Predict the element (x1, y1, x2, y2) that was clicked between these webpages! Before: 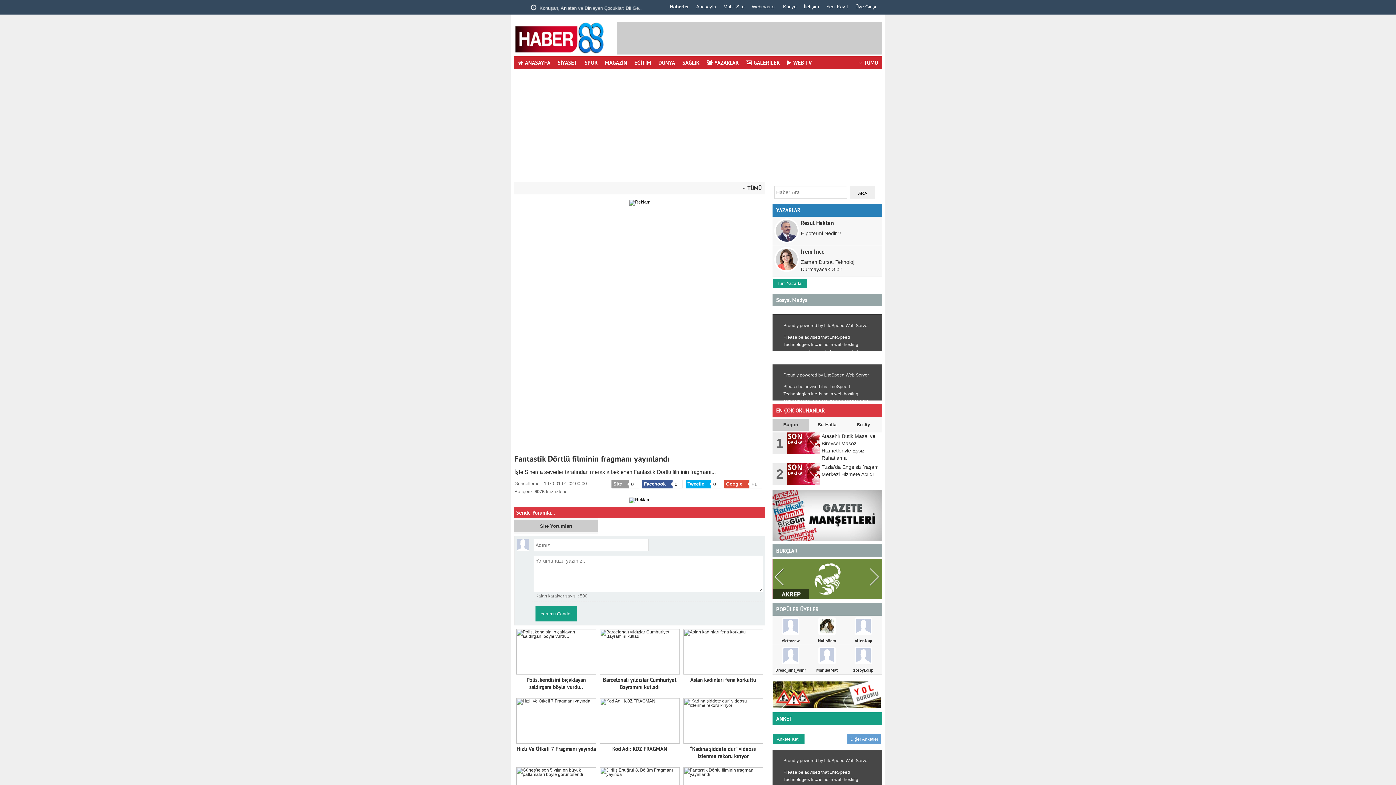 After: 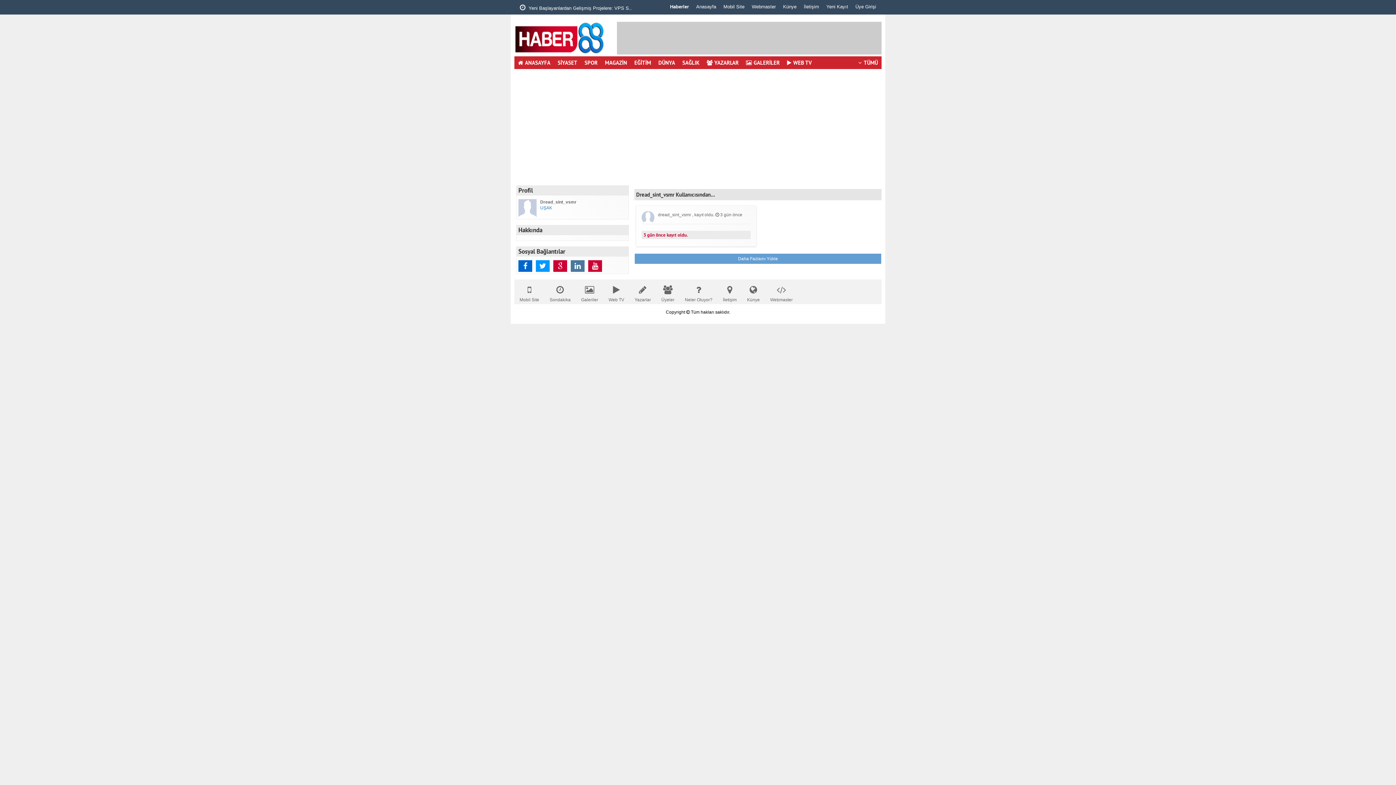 Action: bbox: (772, 666, 809, 674) label: Dread_sint_vsmr